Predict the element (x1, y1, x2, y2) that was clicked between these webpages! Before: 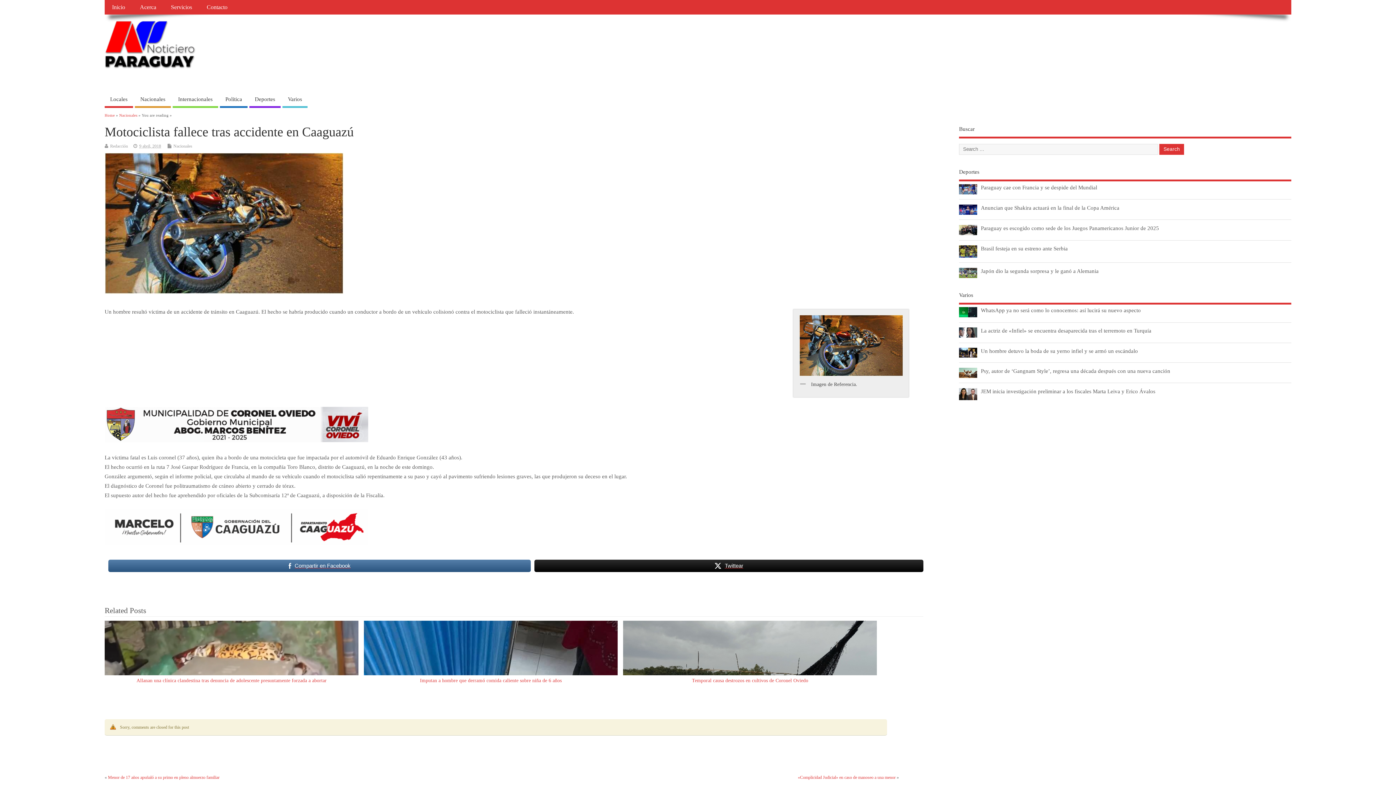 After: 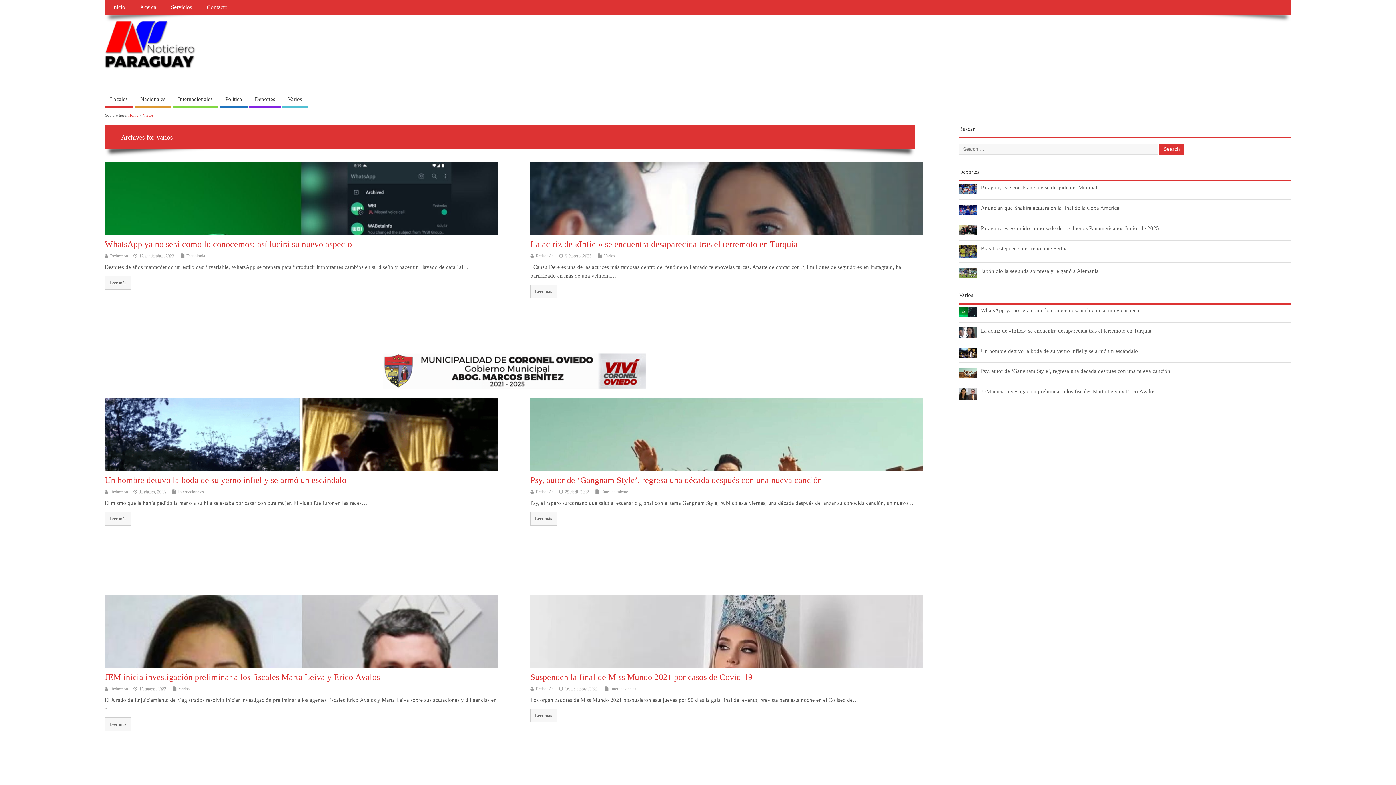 Action: bbox: (282, 92, 307, 107) label: Varios